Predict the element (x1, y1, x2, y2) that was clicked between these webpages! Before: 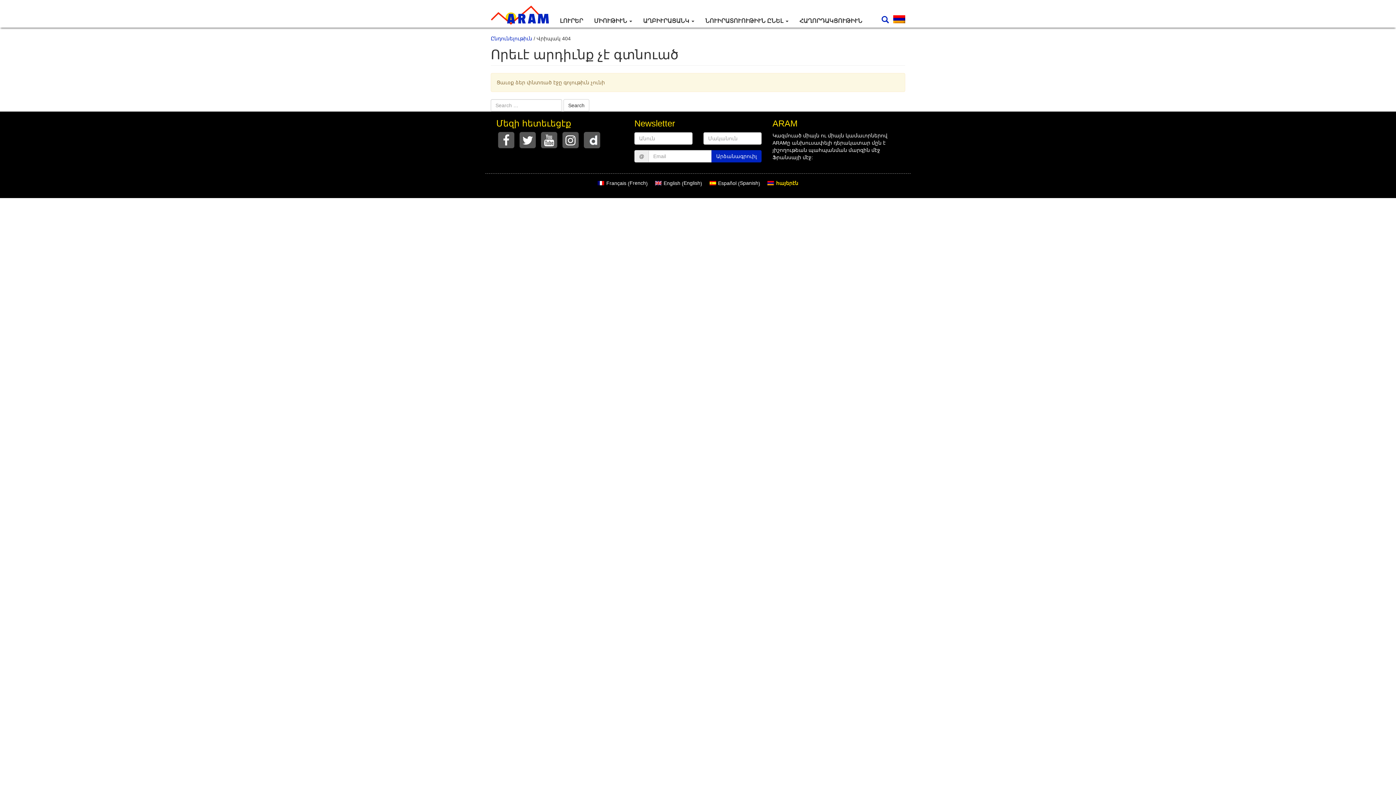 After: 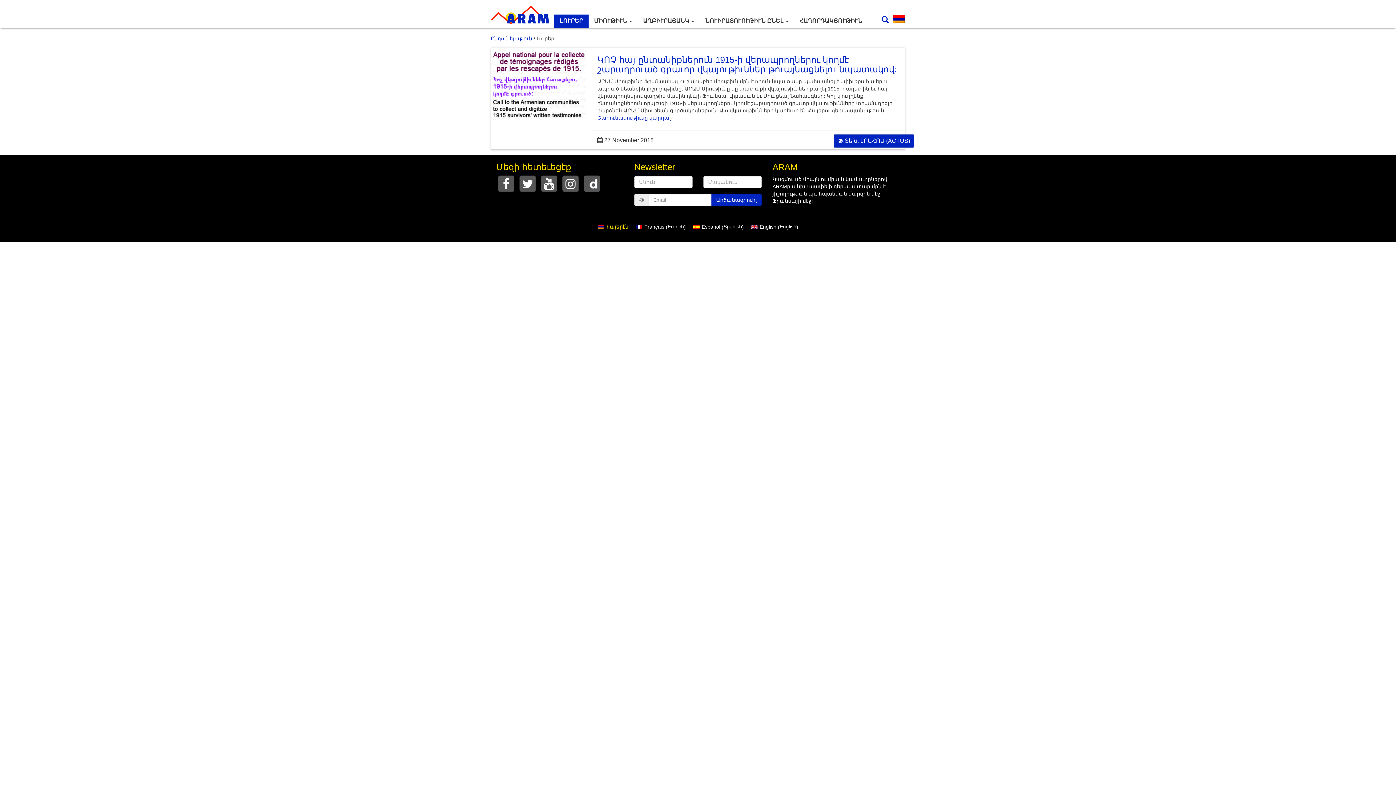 Action: bbox: (554, 14, 588, 27) label: ԼՈՒՐԵՐ